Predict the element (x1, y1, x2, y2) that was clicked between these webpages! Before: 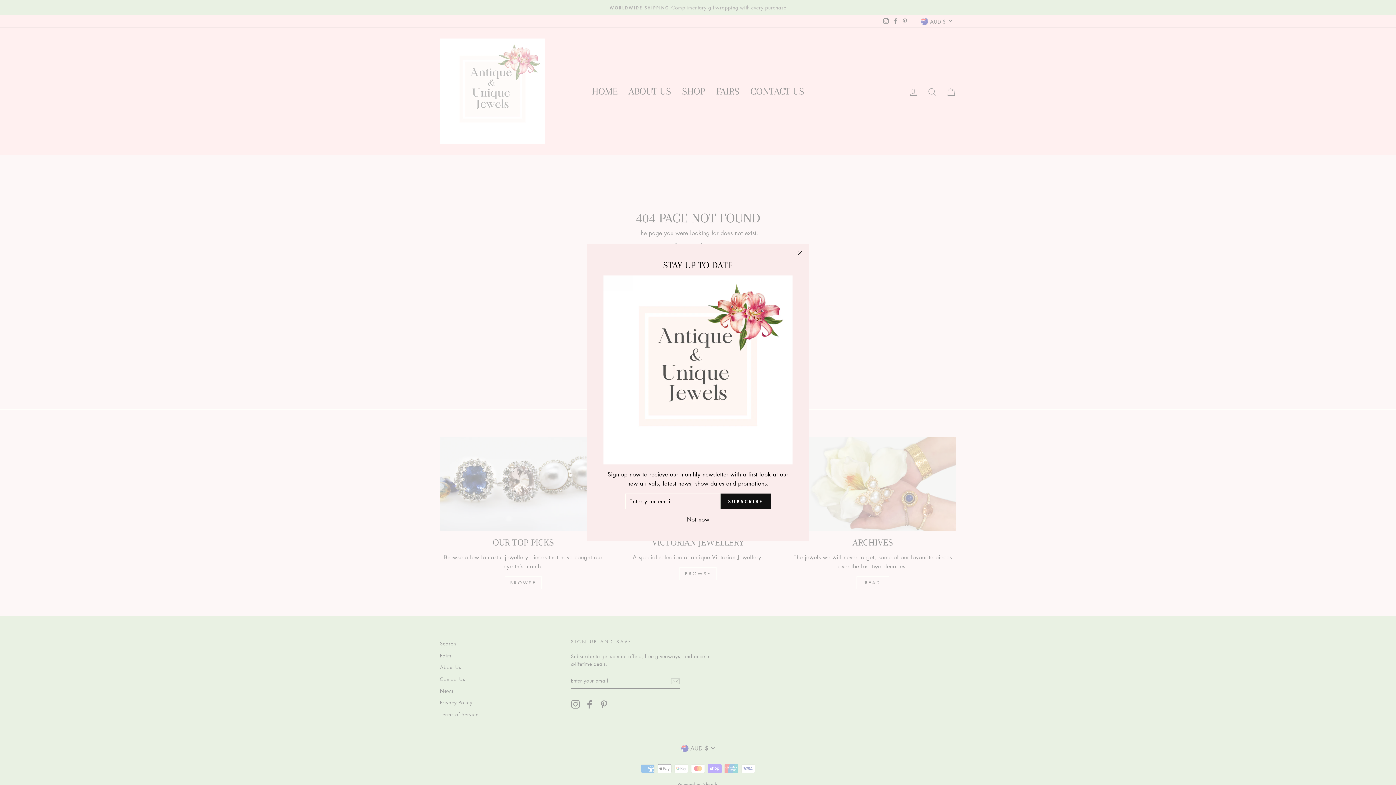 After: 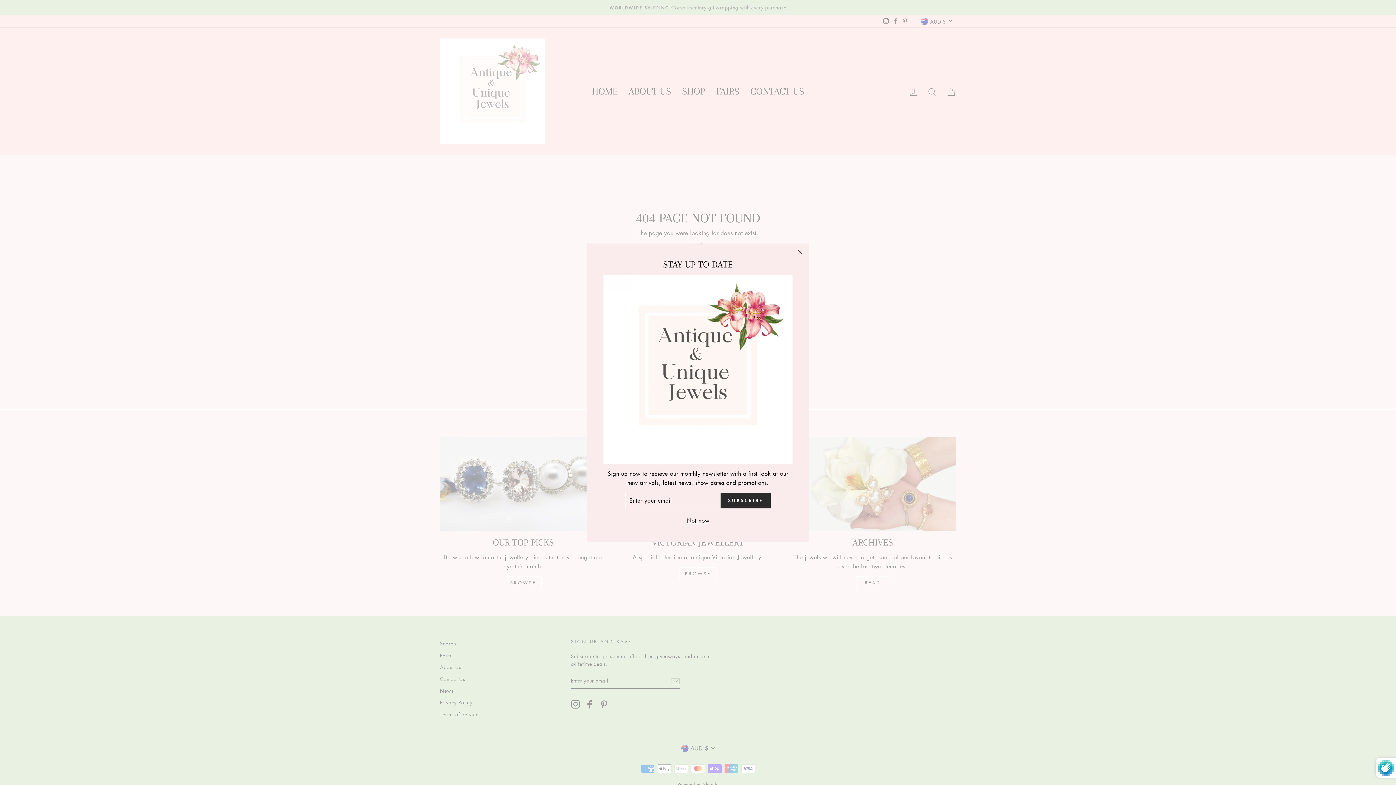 Action: bbox: (720, 500, 770, 516) label: SUBSCRIBE